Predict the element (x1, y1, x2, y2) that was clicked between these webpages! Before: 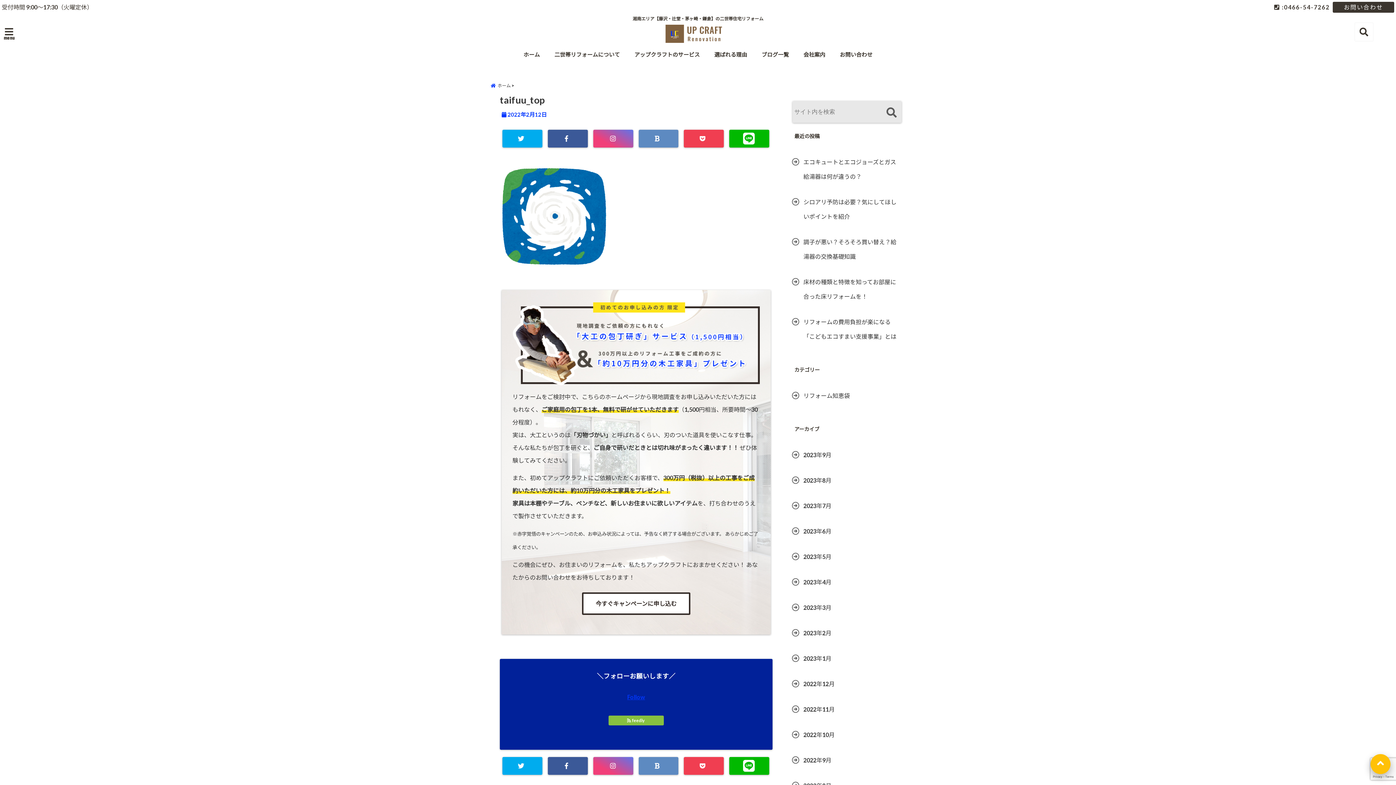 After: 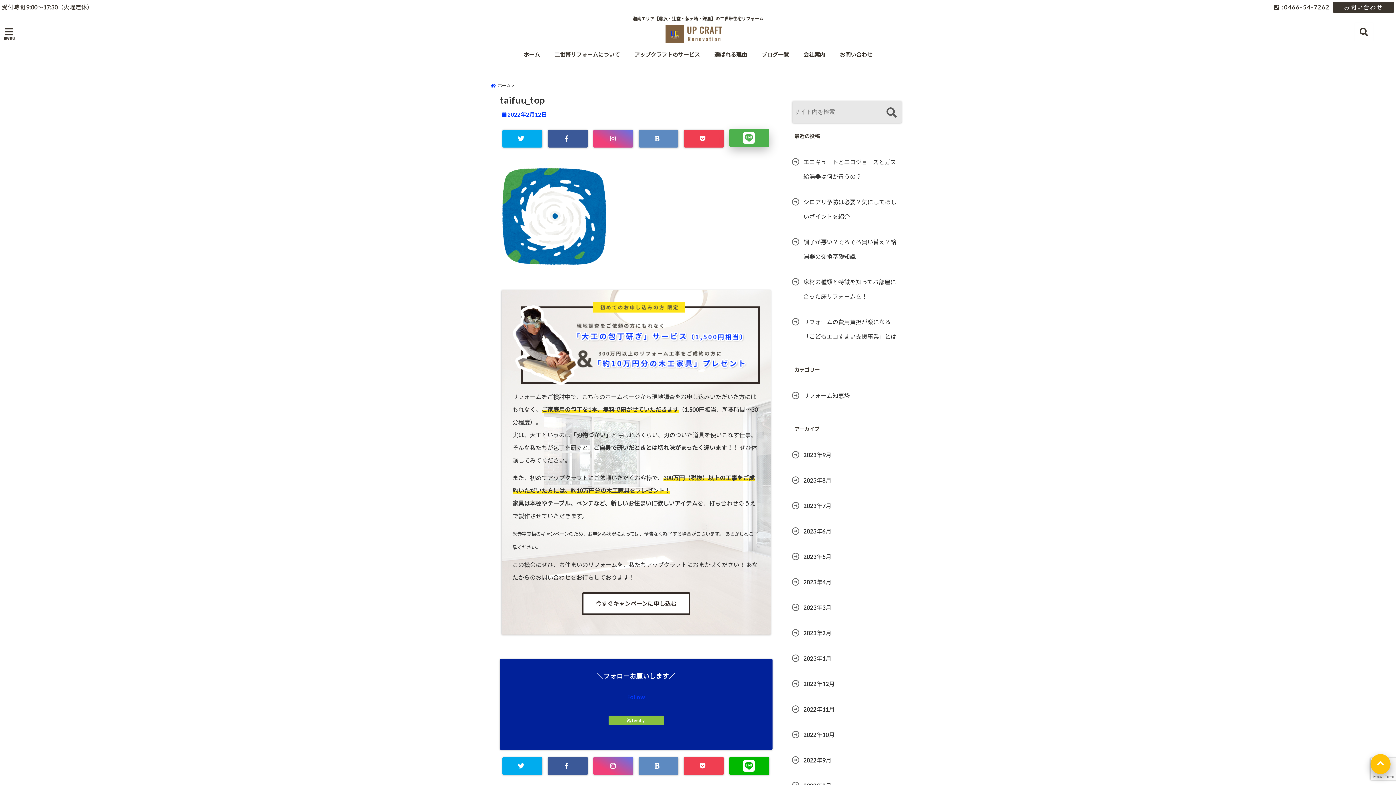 Action: bbox: (729, 129, 769, 147)